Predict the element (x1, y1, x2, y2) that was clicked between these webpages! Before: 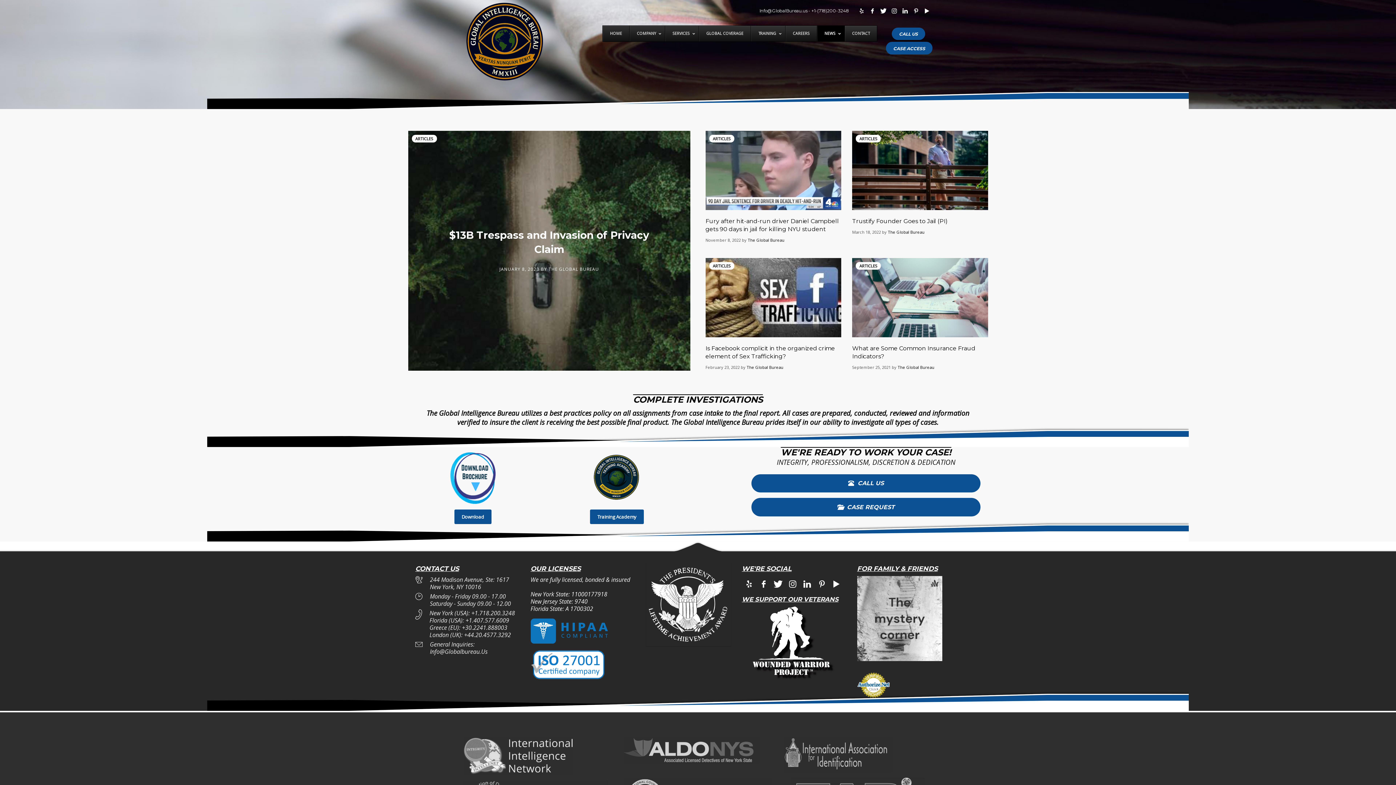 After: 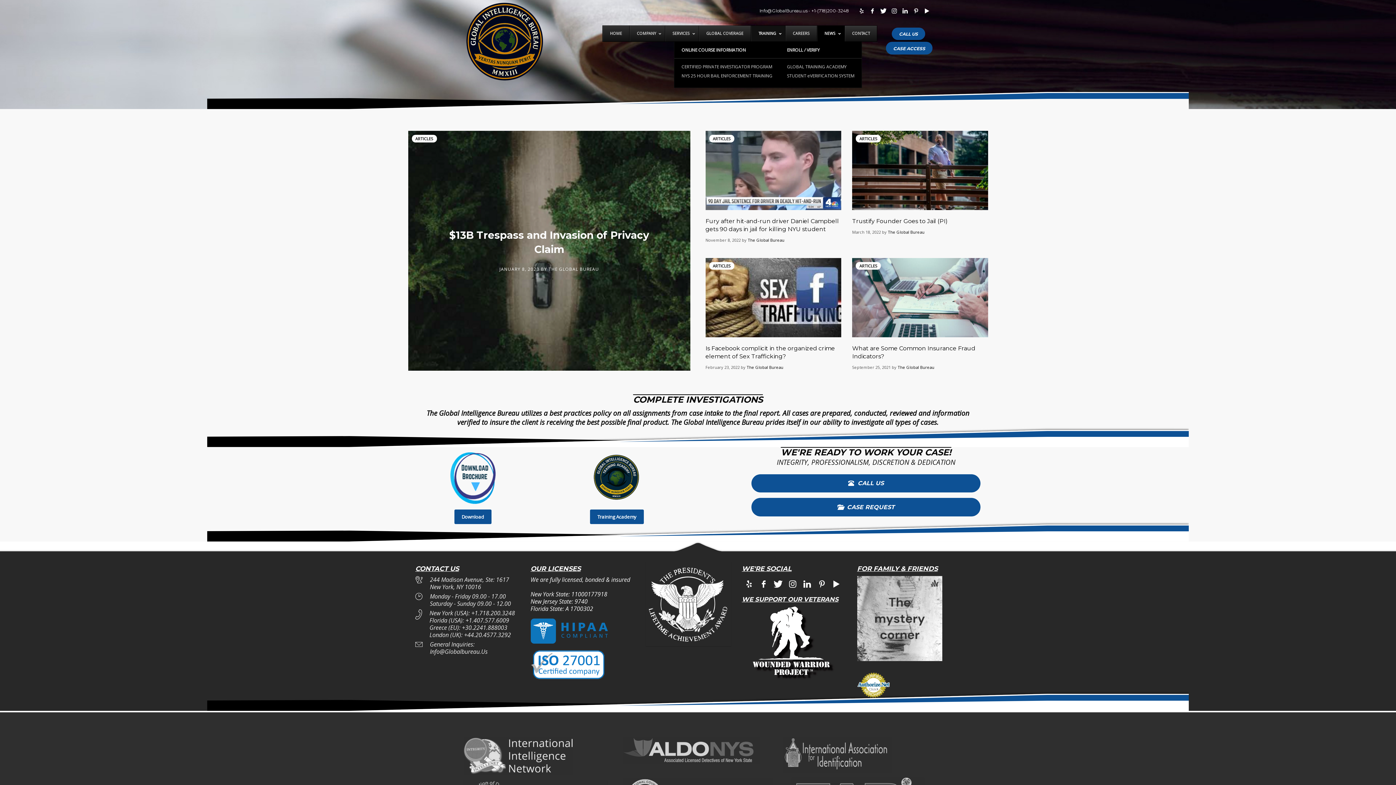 Action: bbox: (750, 25, 785, 41) label: TRAINING